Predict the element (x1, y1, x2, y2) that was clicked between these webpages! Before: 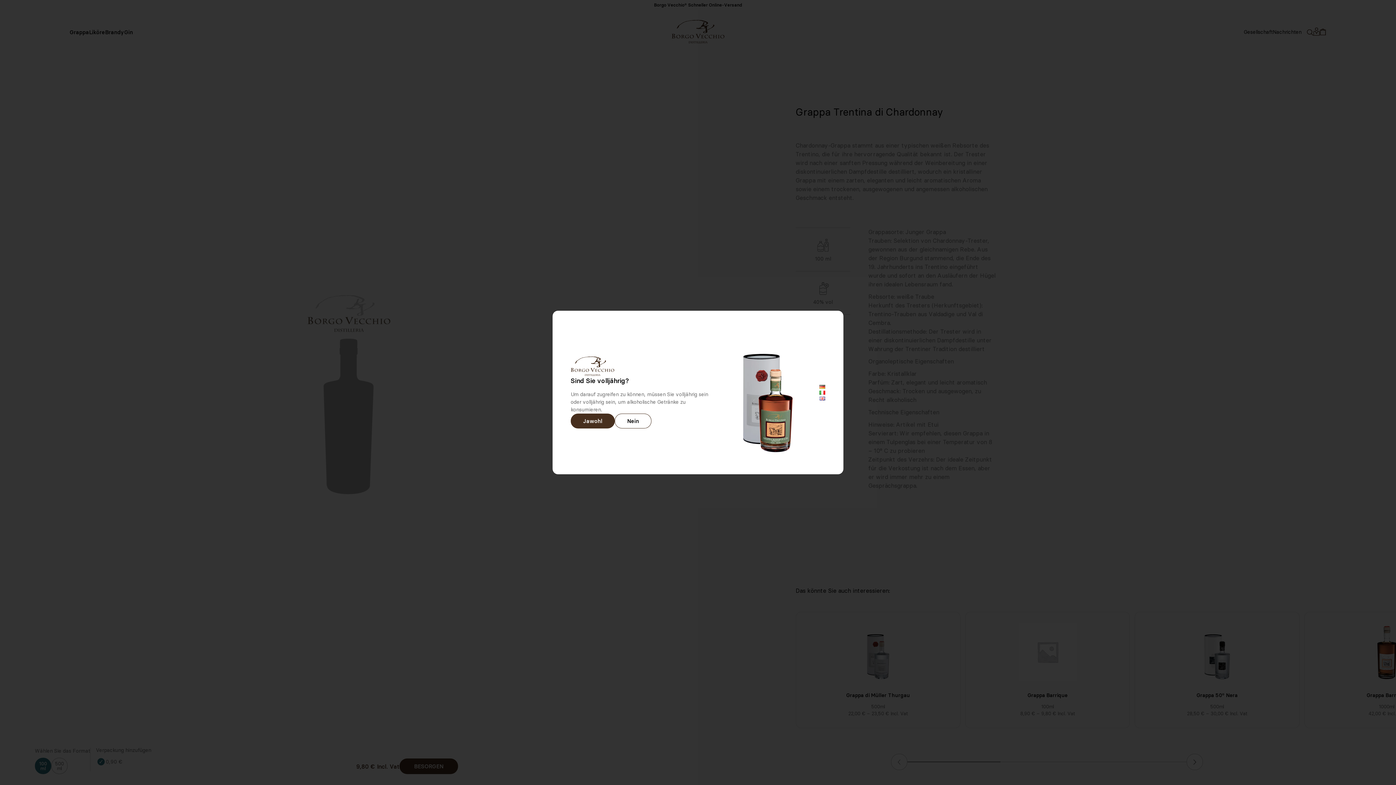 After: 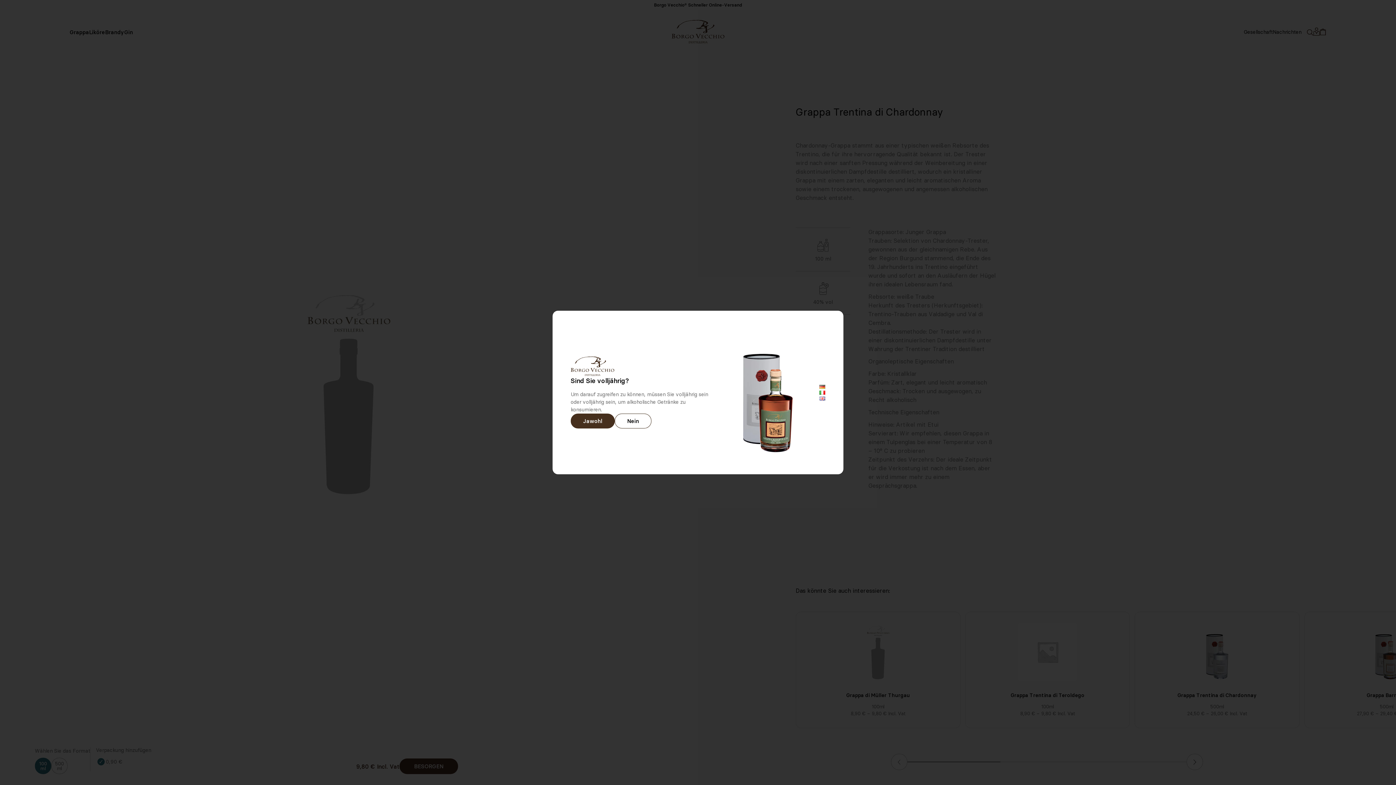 Action: bbox: (819, 383, 825, 390)